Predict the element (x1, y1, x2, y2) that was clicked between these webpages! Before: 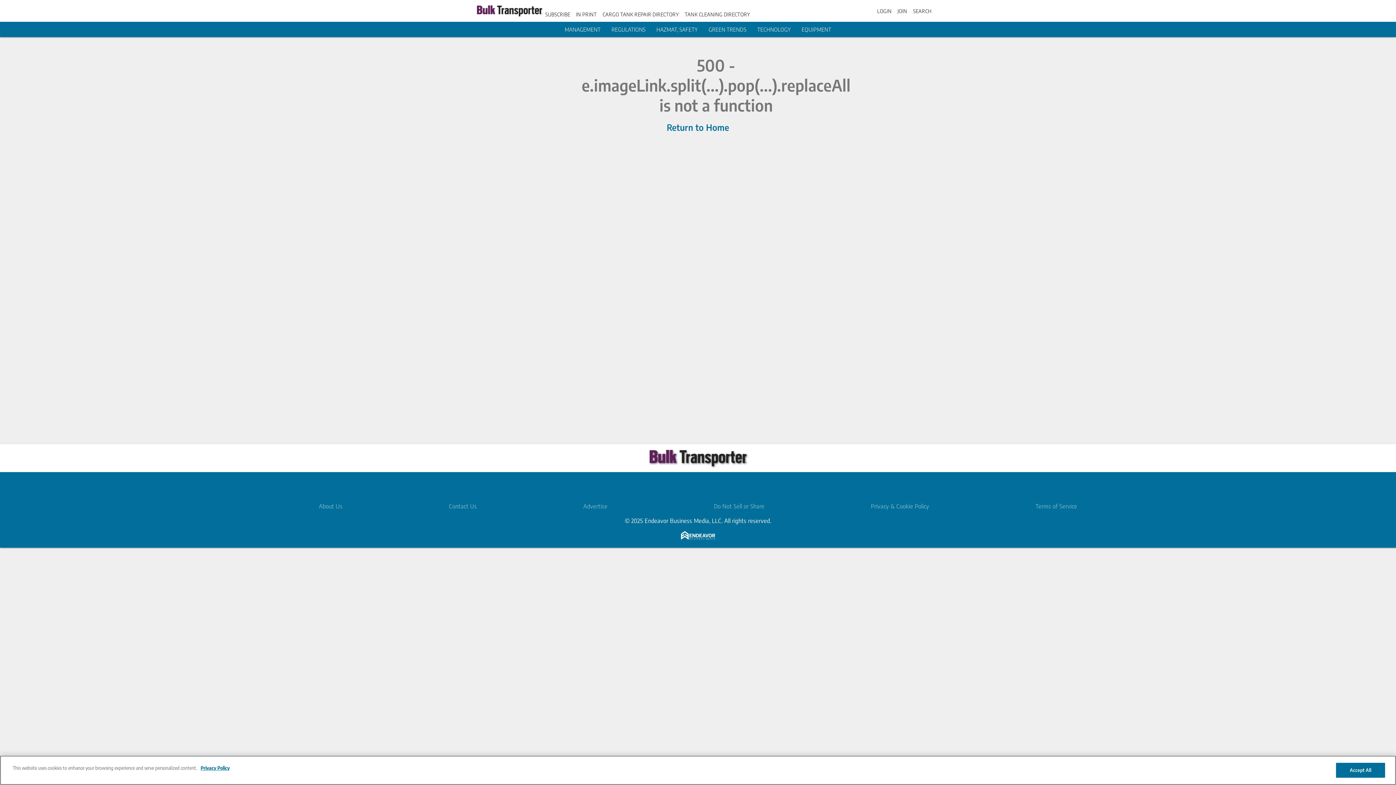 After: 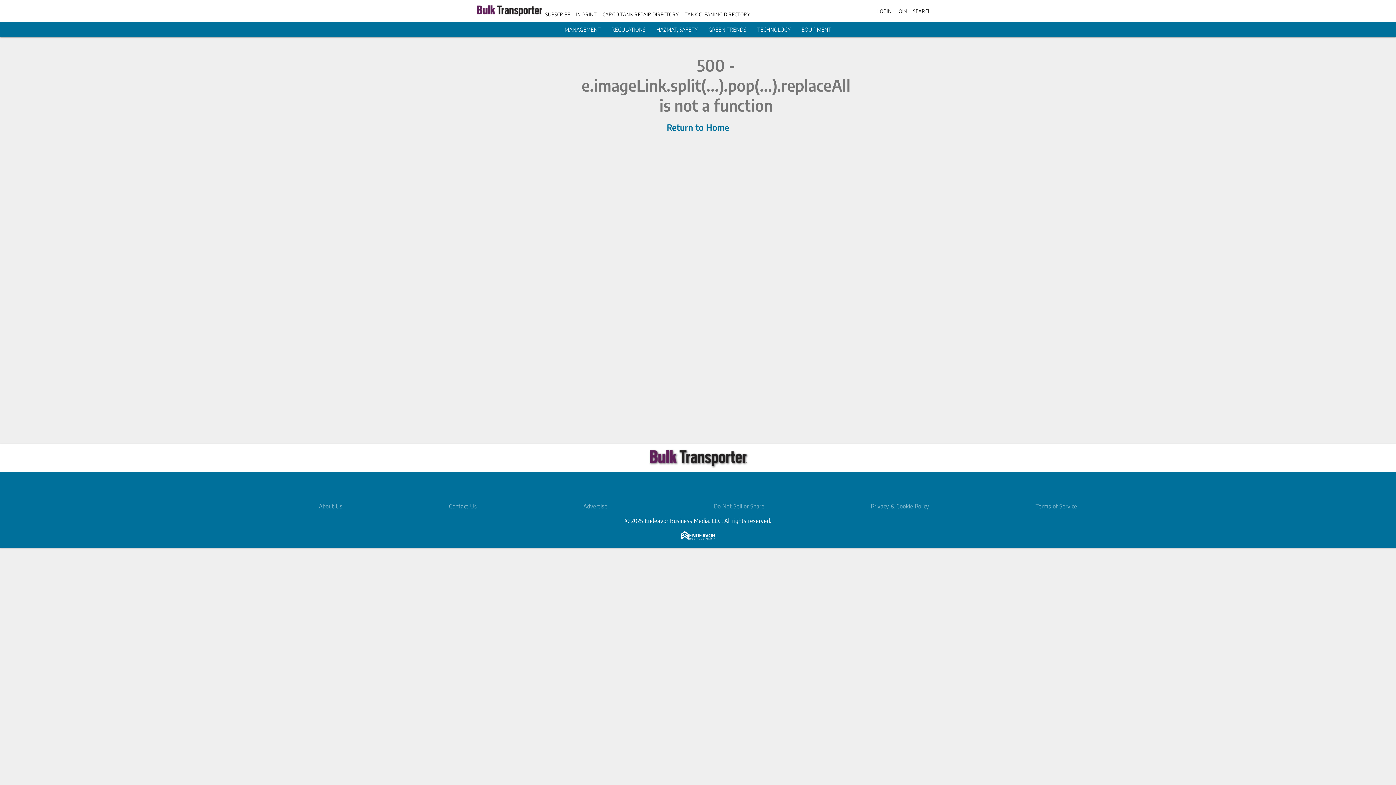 Action: bbox: (1336, 763, 1385, 778) label: Accept All